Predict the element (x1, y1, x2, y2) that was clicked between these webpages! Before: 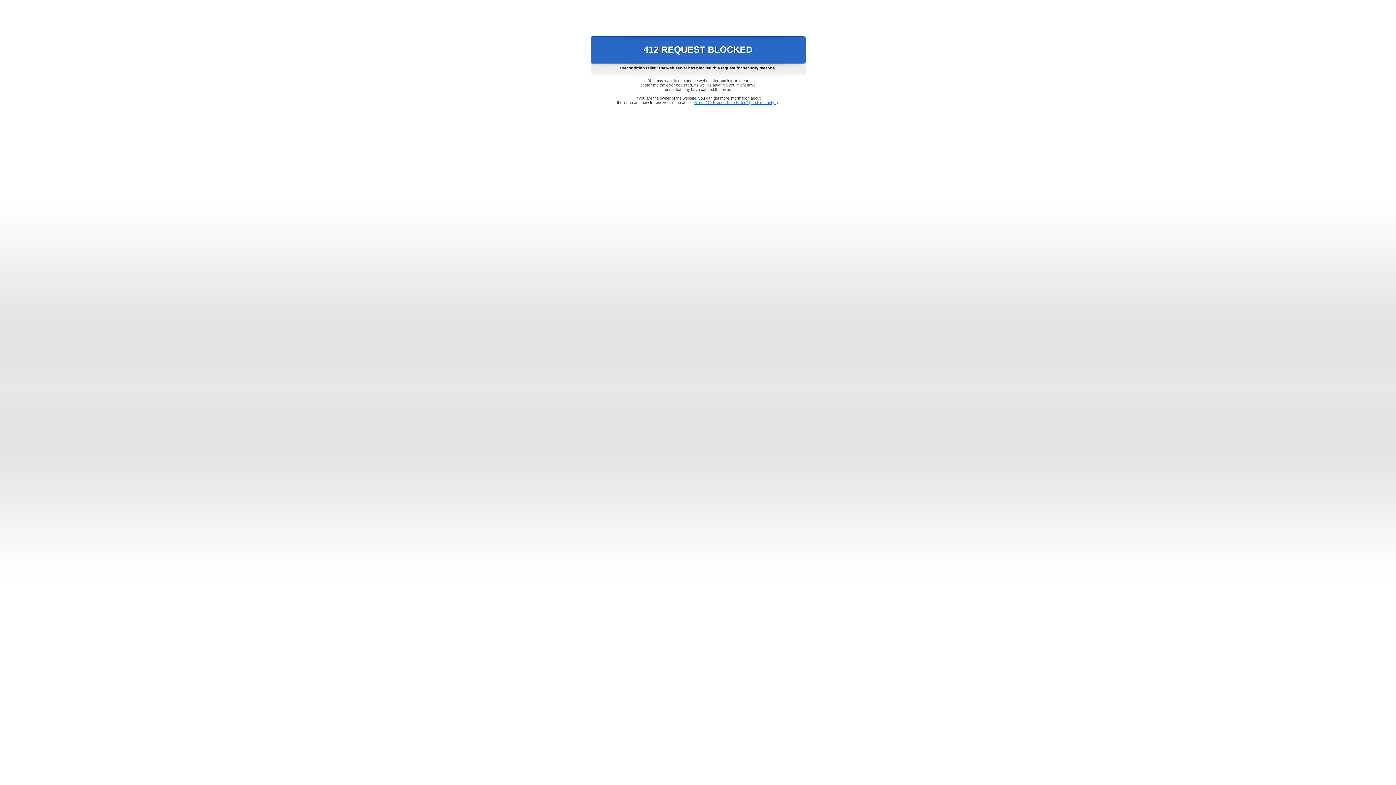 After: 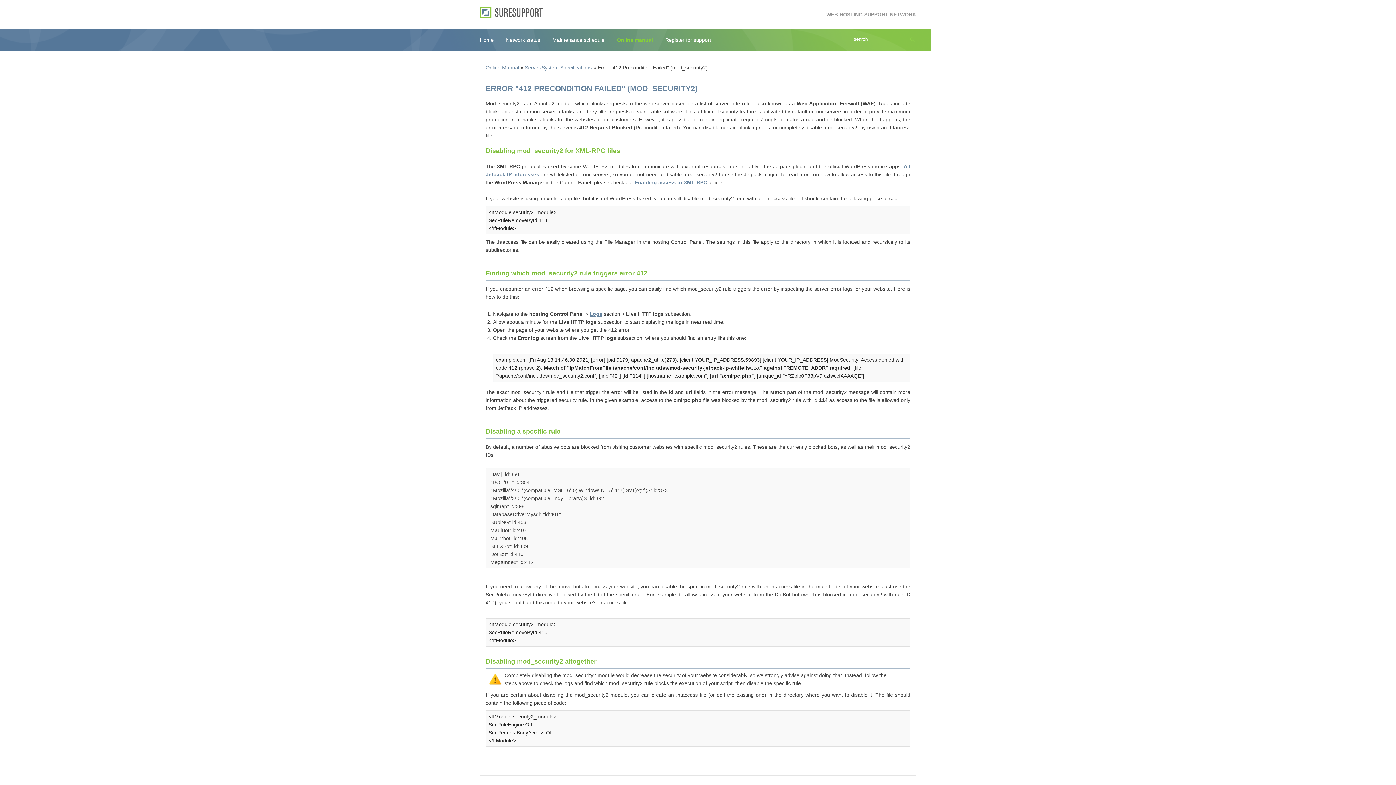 Action: bbox: (693, 100, 778, 104) label: Error "412 Precondition Failed" (mod_security2)